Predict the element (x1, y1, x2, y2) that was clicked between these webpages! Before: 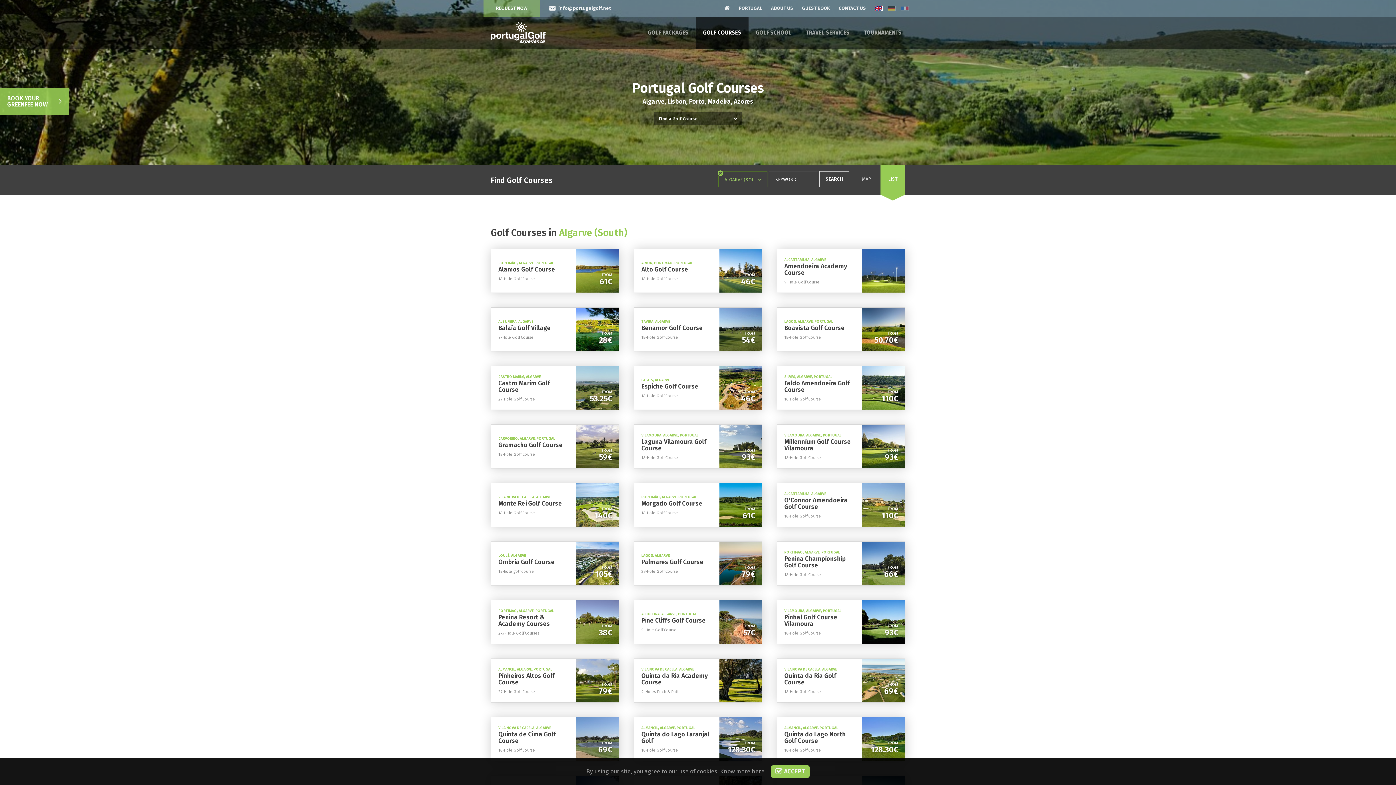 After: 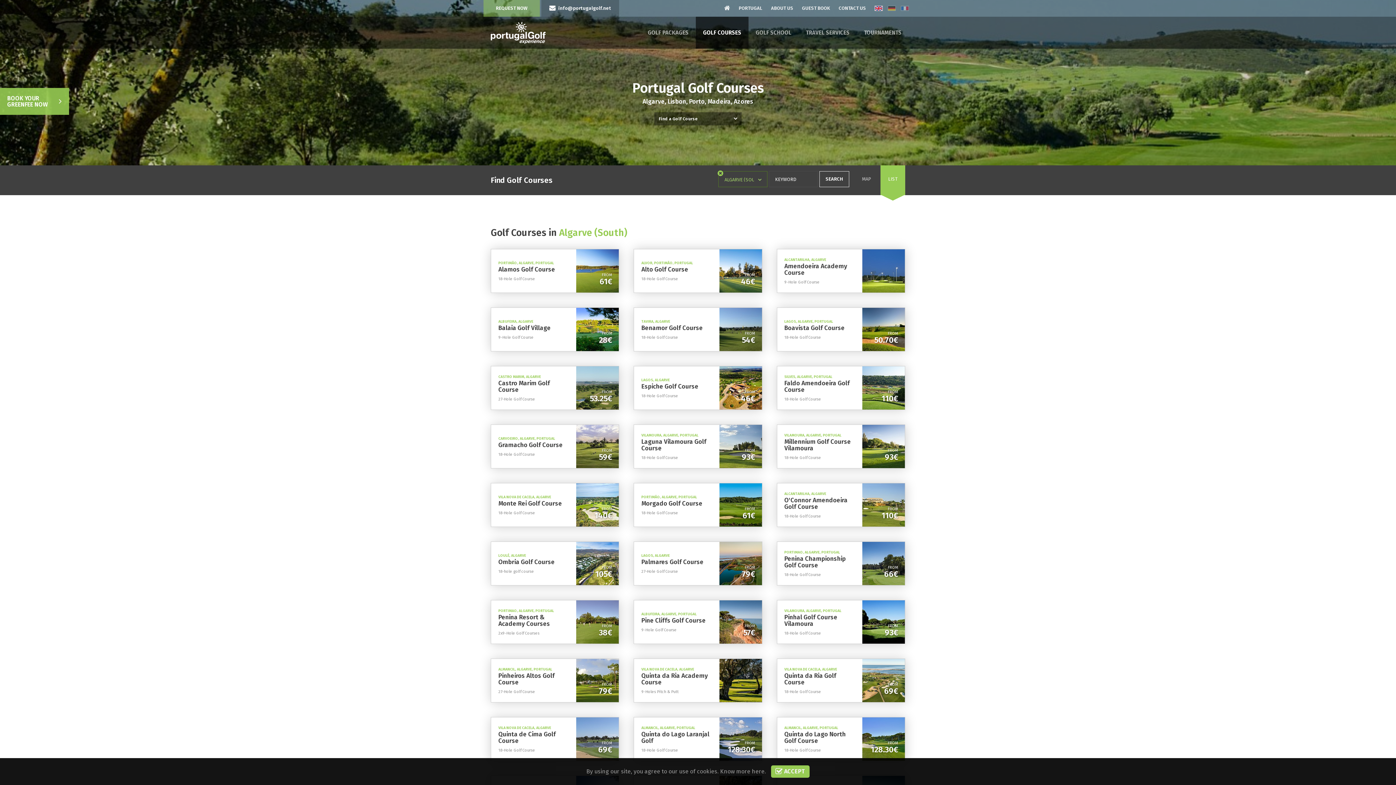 Action: label:  info@portugalgolf.net bbox: (541, 0, 619, 16)